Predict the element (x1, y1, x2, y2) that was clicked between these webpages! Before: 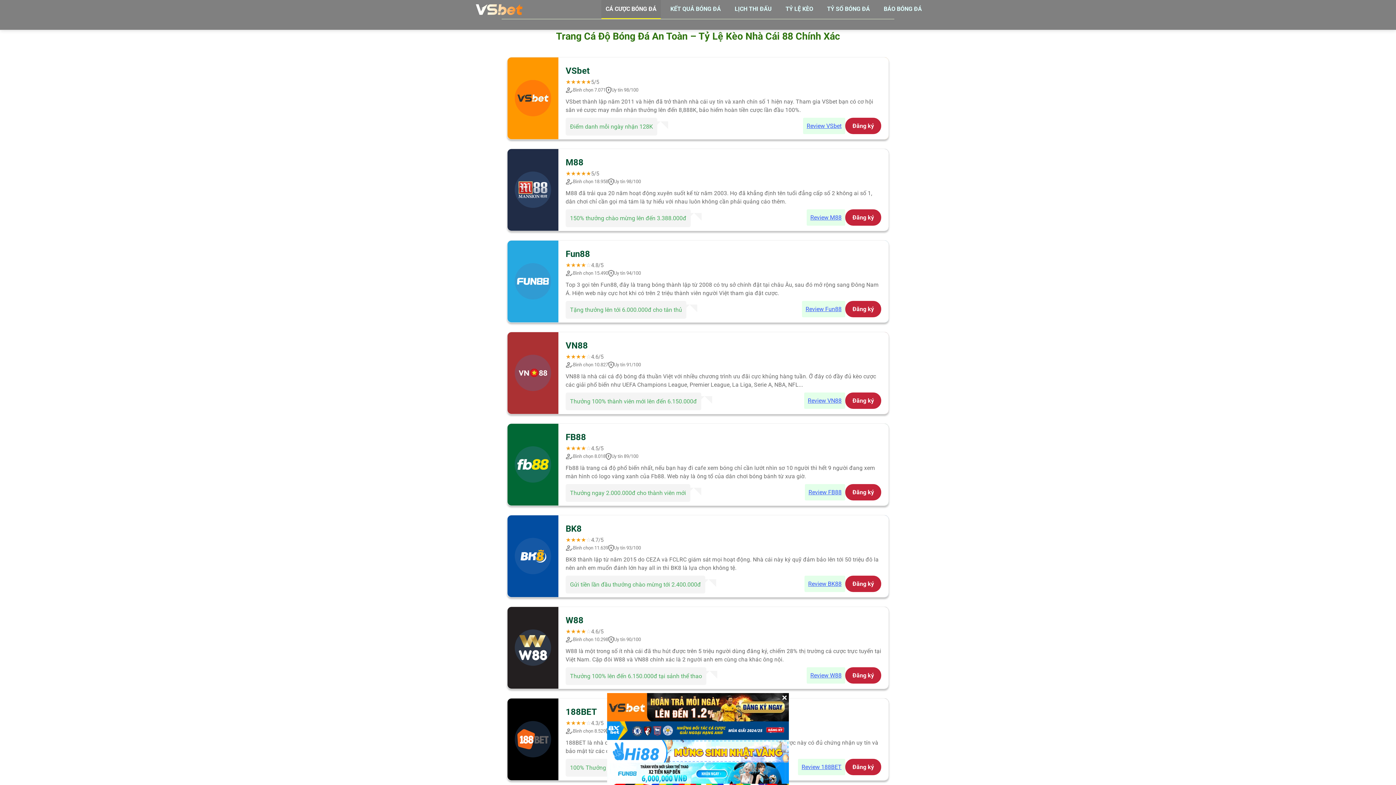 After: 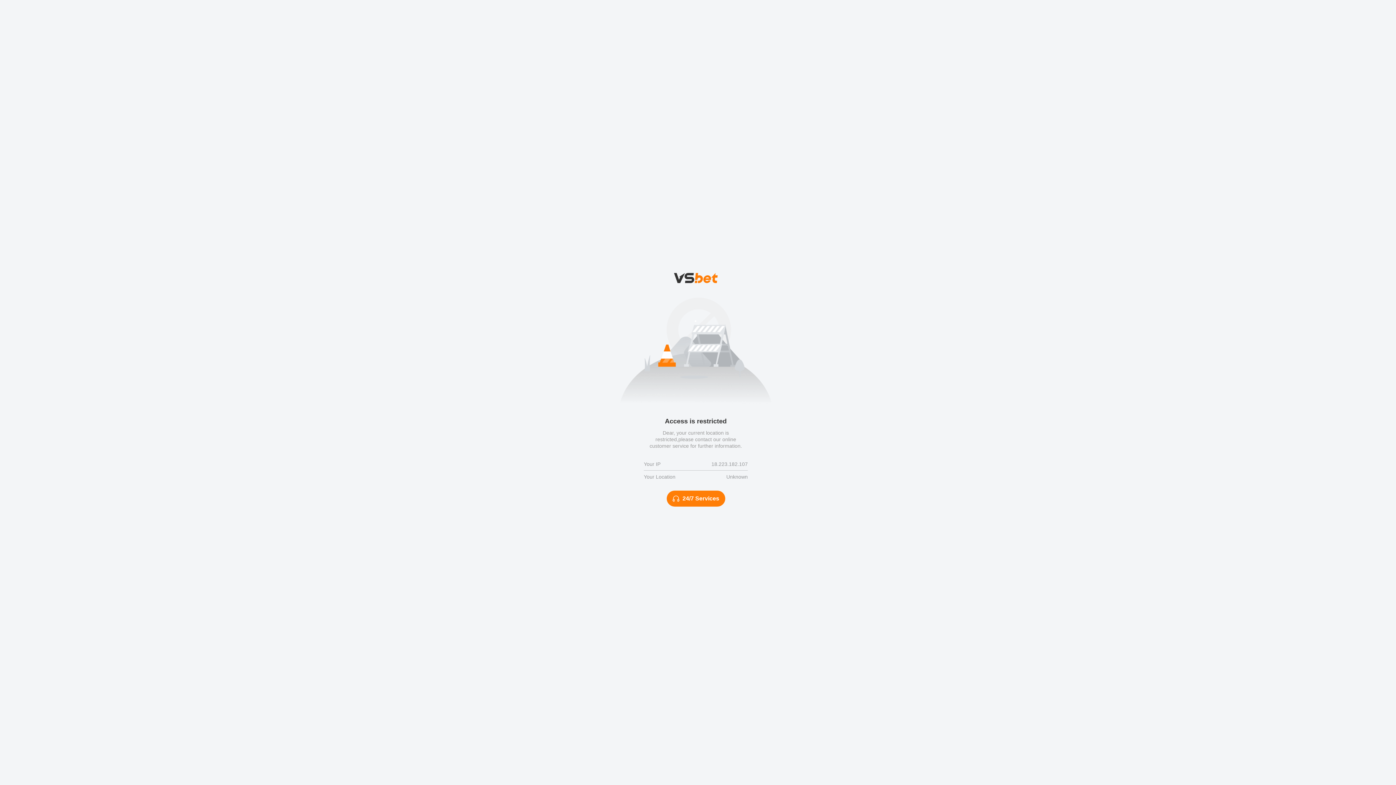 Action: label: Đăng ký bbox: (845, 117, 881, 134)